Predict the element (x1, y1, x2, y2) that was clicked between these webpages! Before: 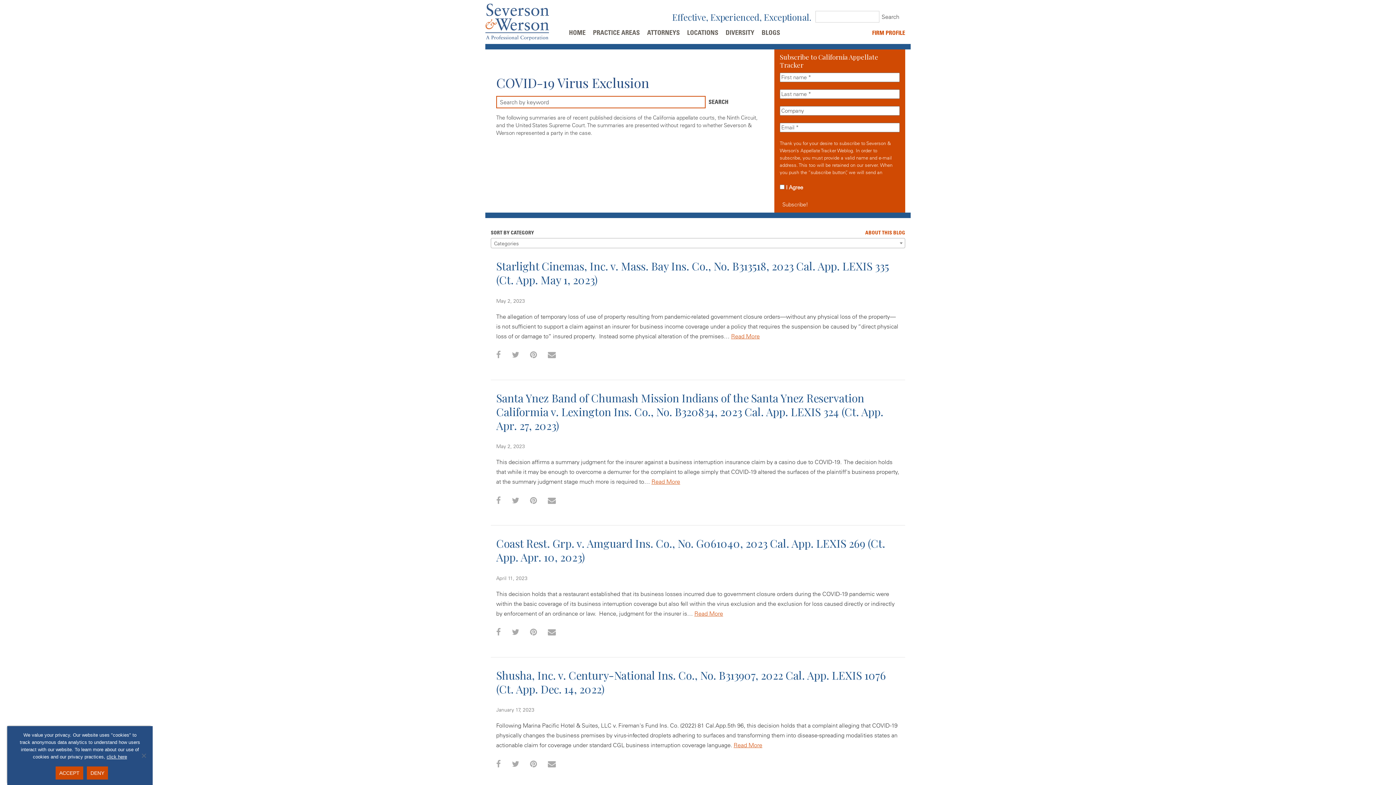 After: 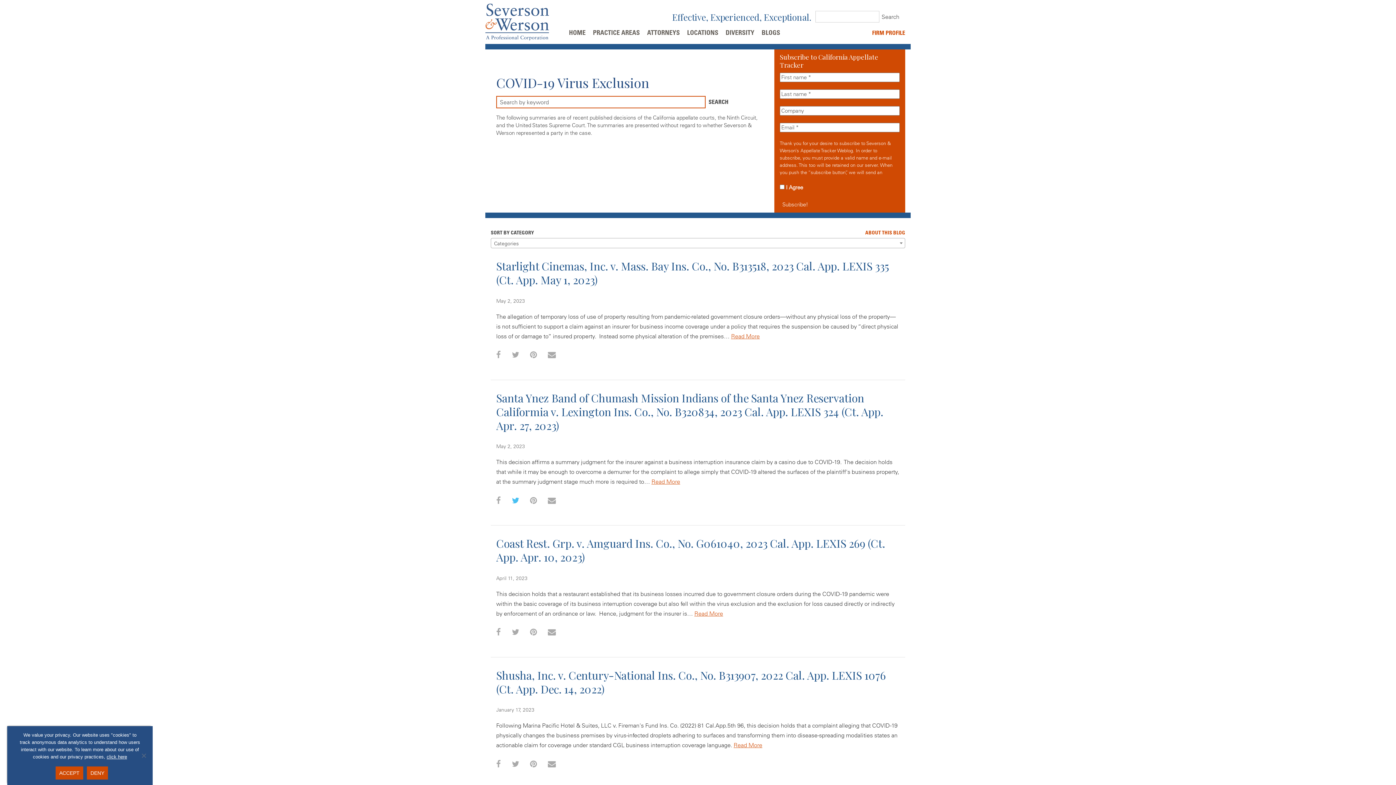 Action: bbox: (512, 494, 519, 505)